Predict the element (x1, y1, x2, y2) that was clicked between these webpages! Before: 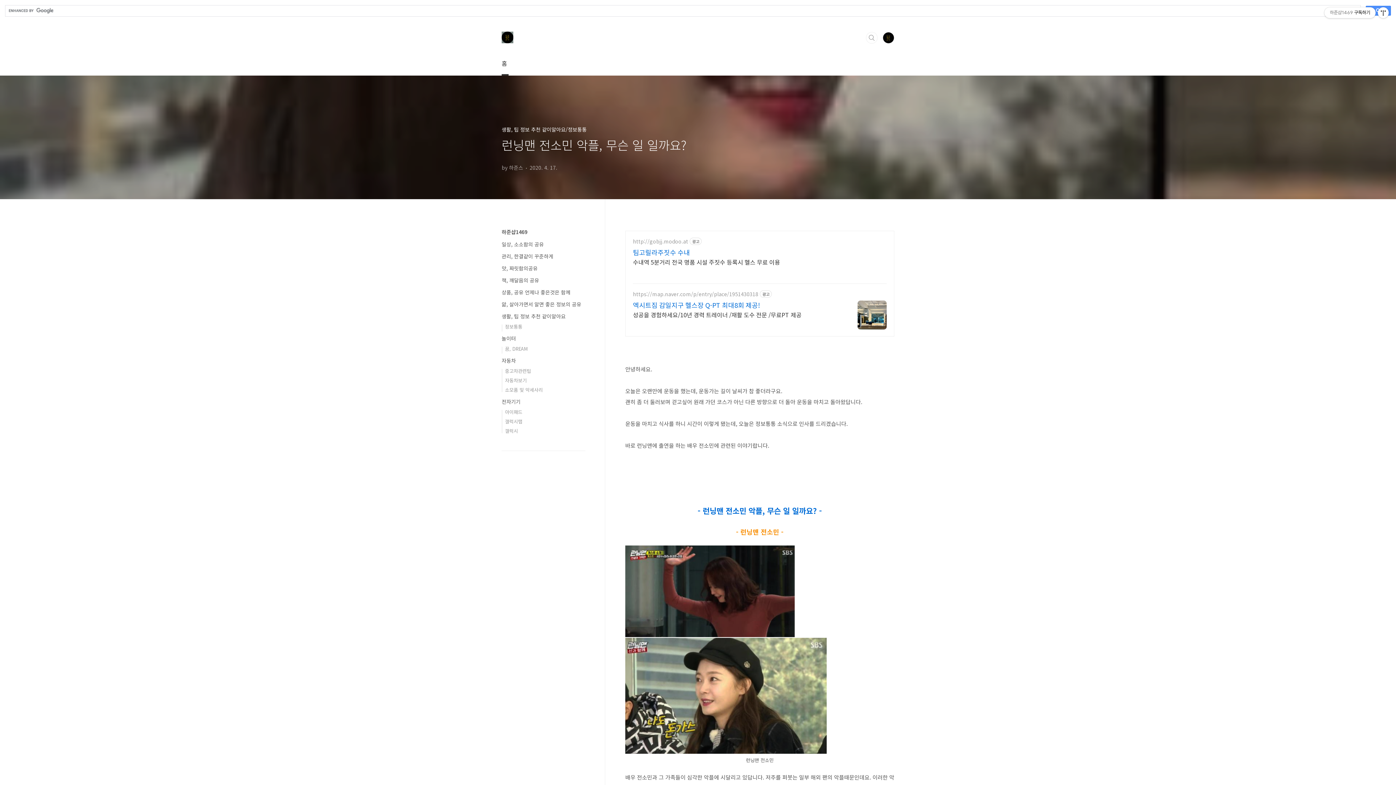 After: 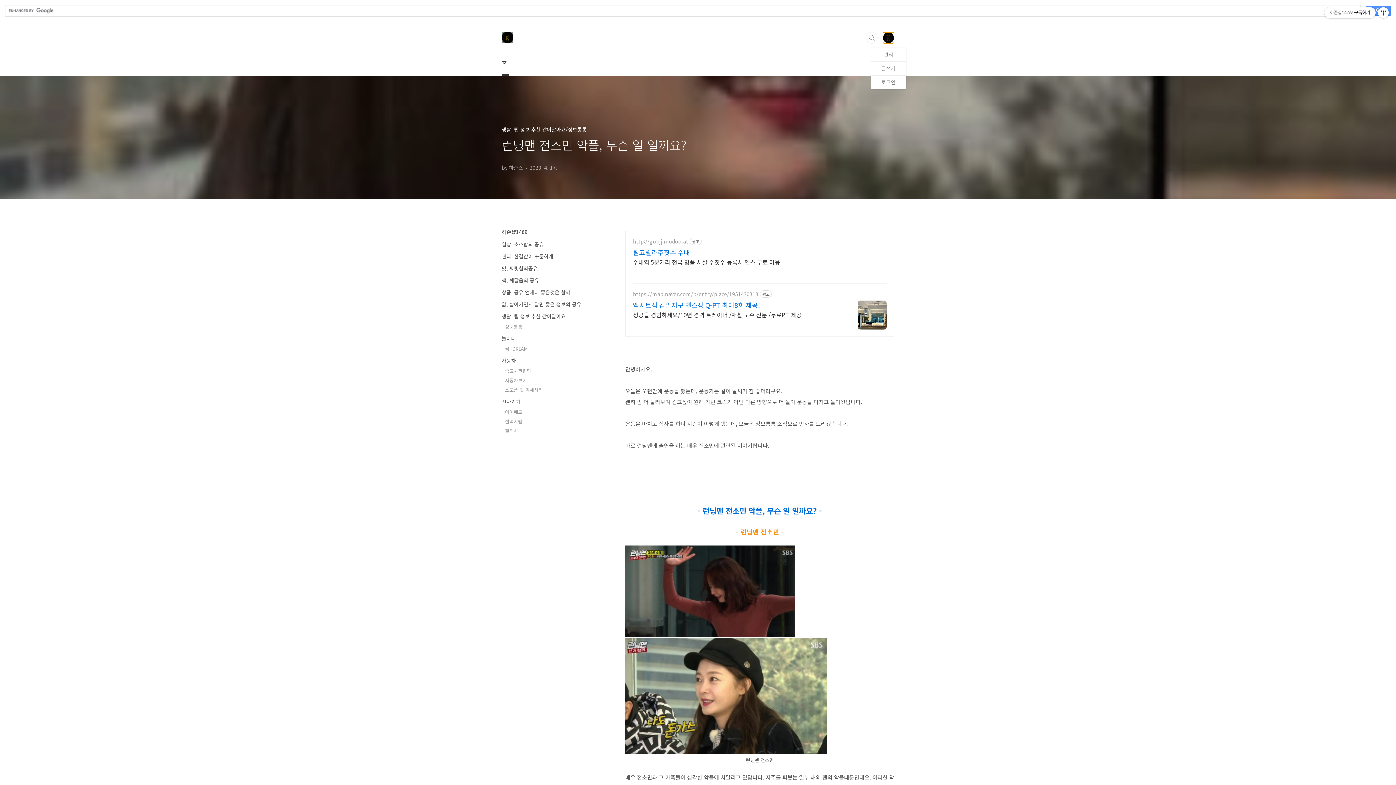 Action: bbox: (882, 32, 894, 43)